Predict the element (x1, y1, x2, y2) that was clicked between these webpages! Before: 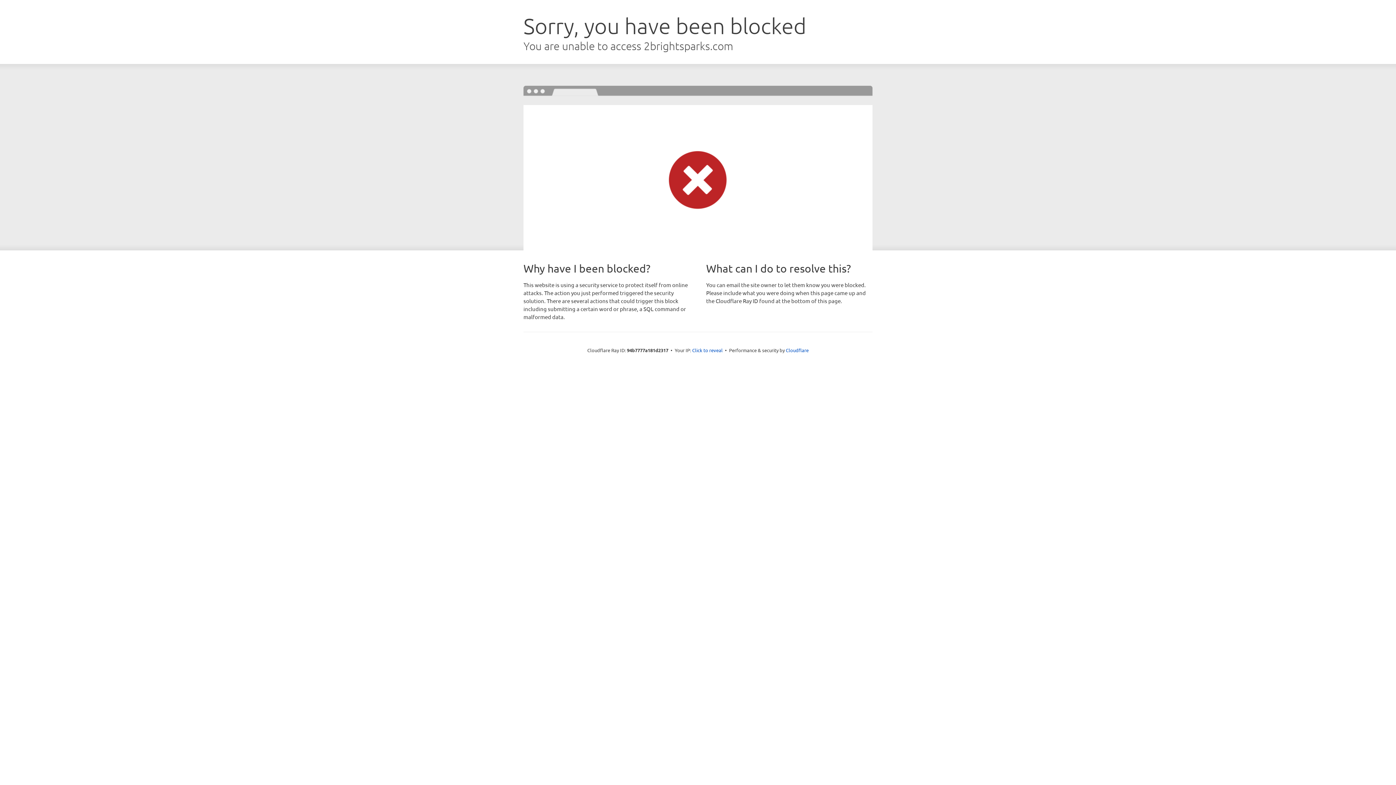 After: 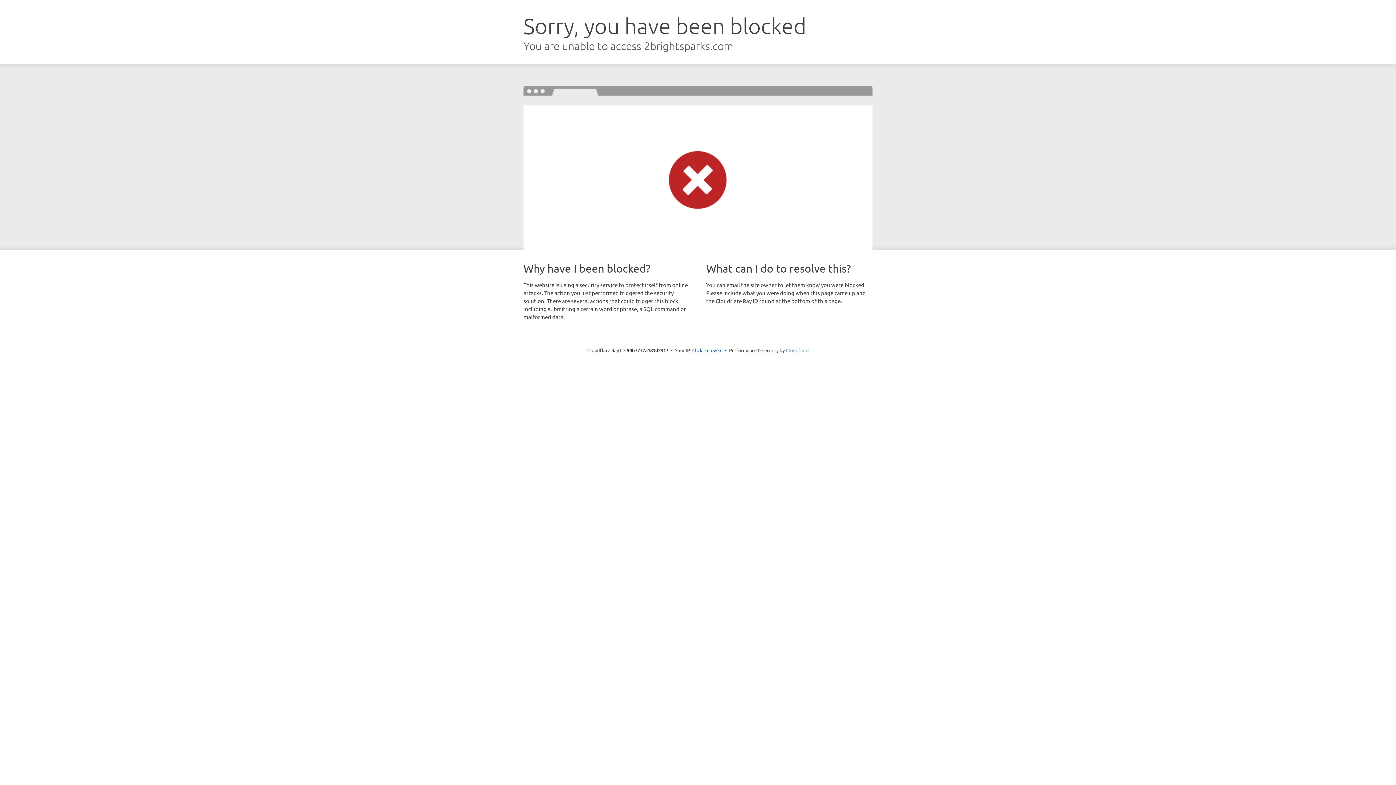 Action: label: Cloudflare bbox: (786, 347, 808, 353)